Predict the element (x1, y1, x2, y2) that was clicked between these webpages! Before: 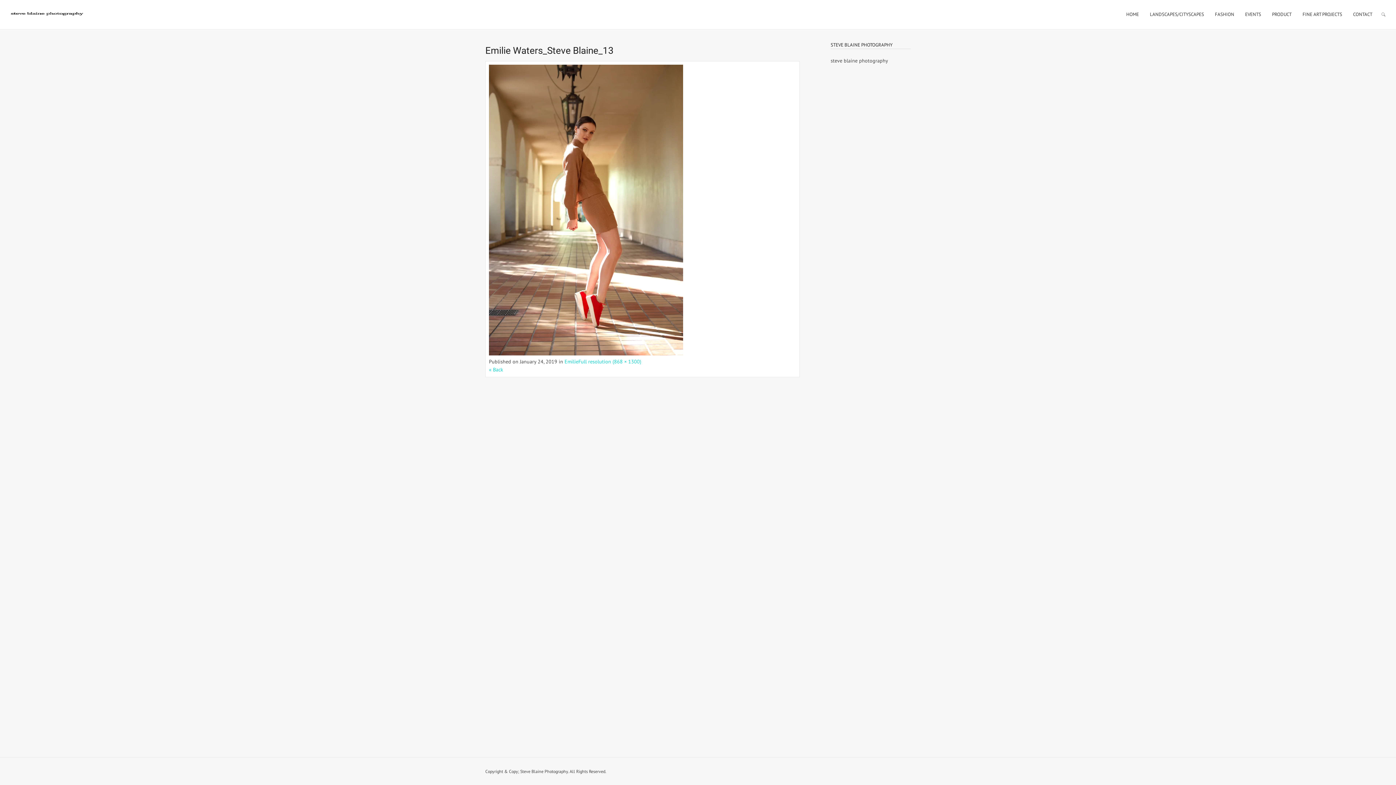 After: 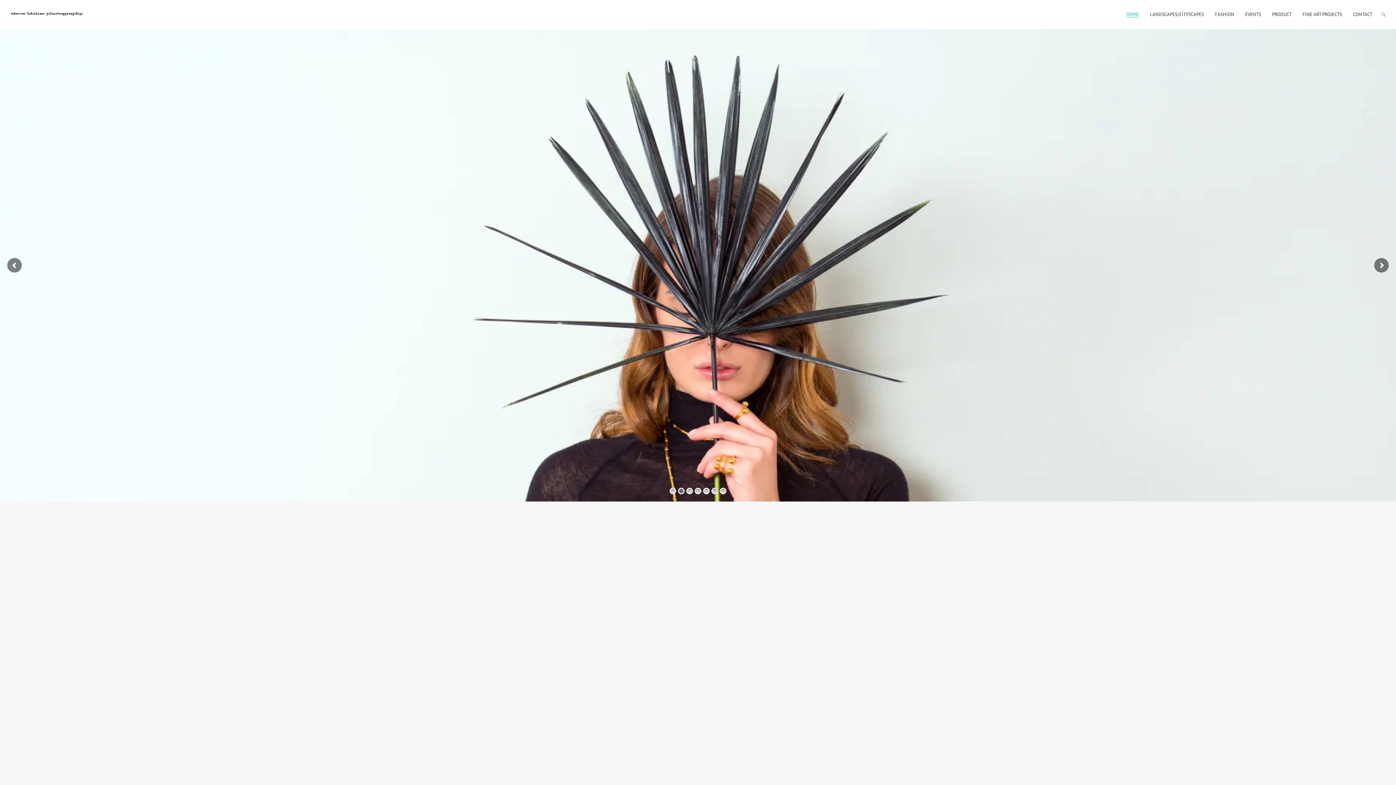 Action: label: HOME bbox: (1126, 6, 1139, 22)